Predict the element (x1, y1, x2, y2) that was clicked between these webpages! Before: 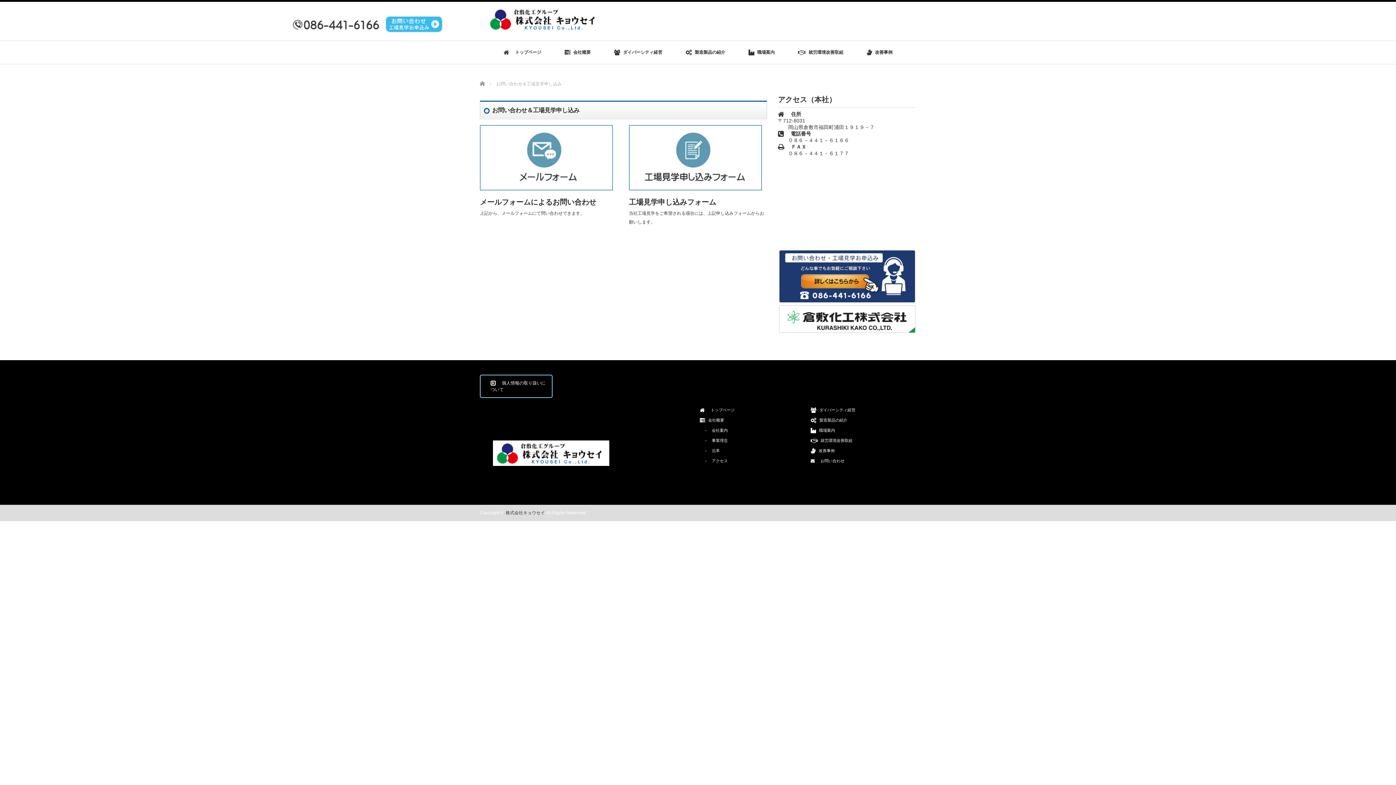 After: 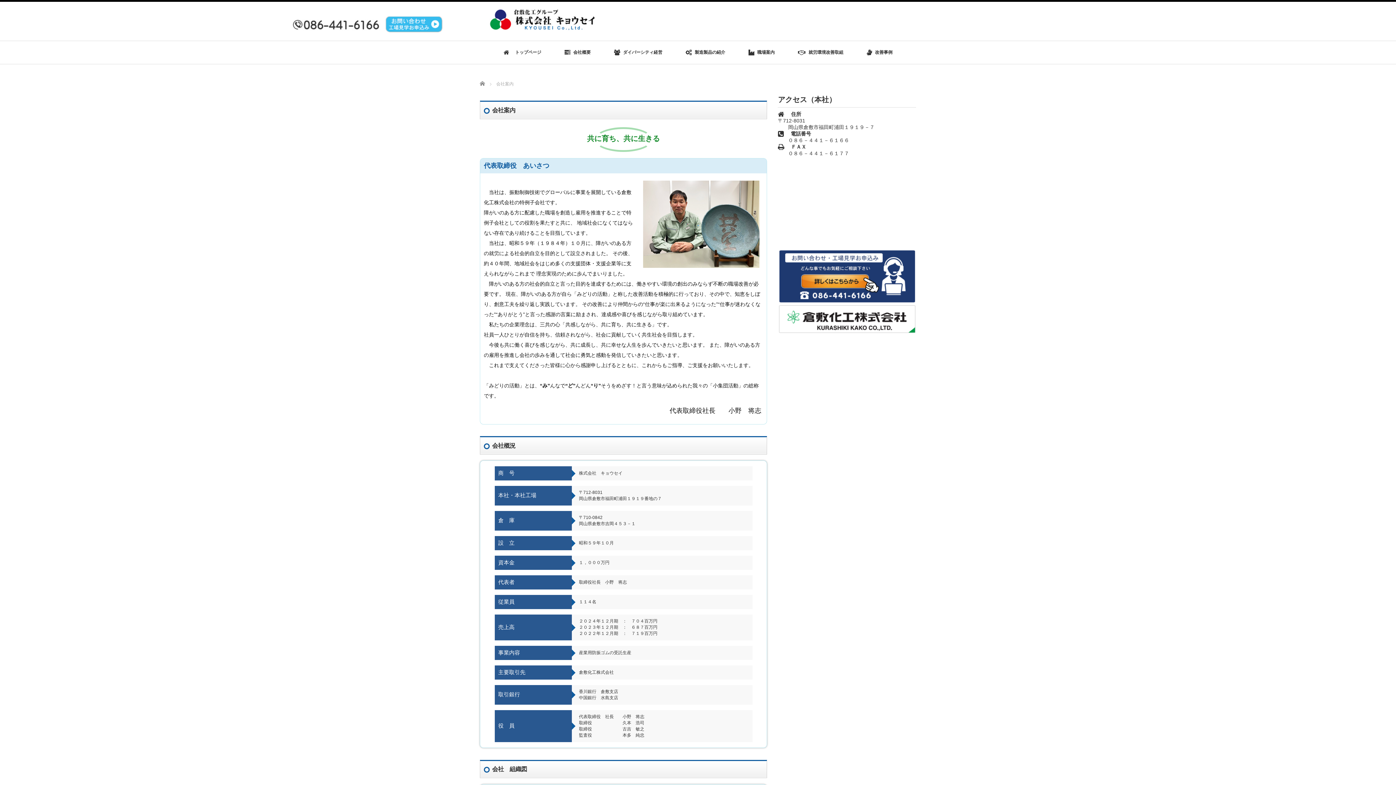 Action: bbox: (700, 428, 728, 432) label: 　－　会社案内